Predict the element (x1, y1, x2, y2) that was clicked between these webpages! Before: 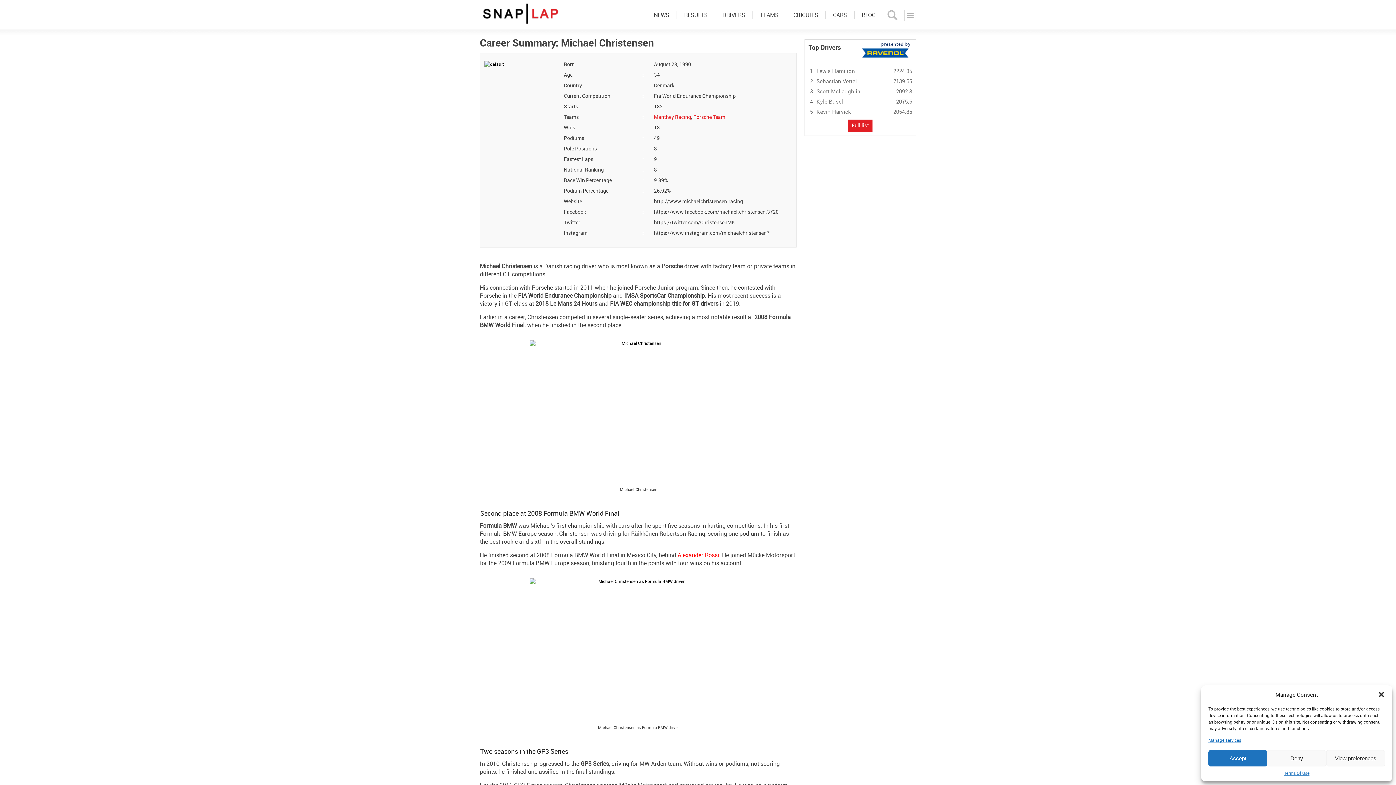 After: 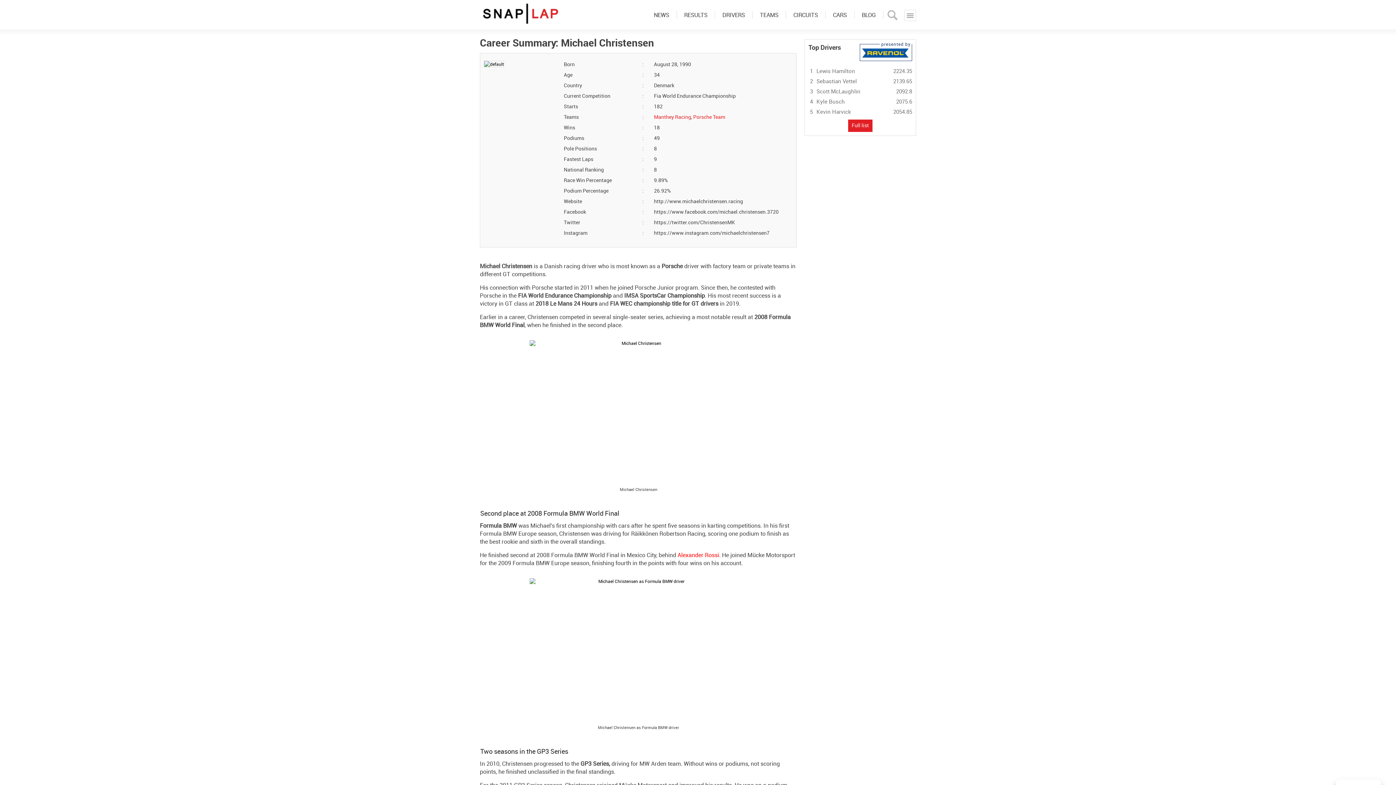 Action: label: Accept bbox: (1208, 750, 1267, 766)